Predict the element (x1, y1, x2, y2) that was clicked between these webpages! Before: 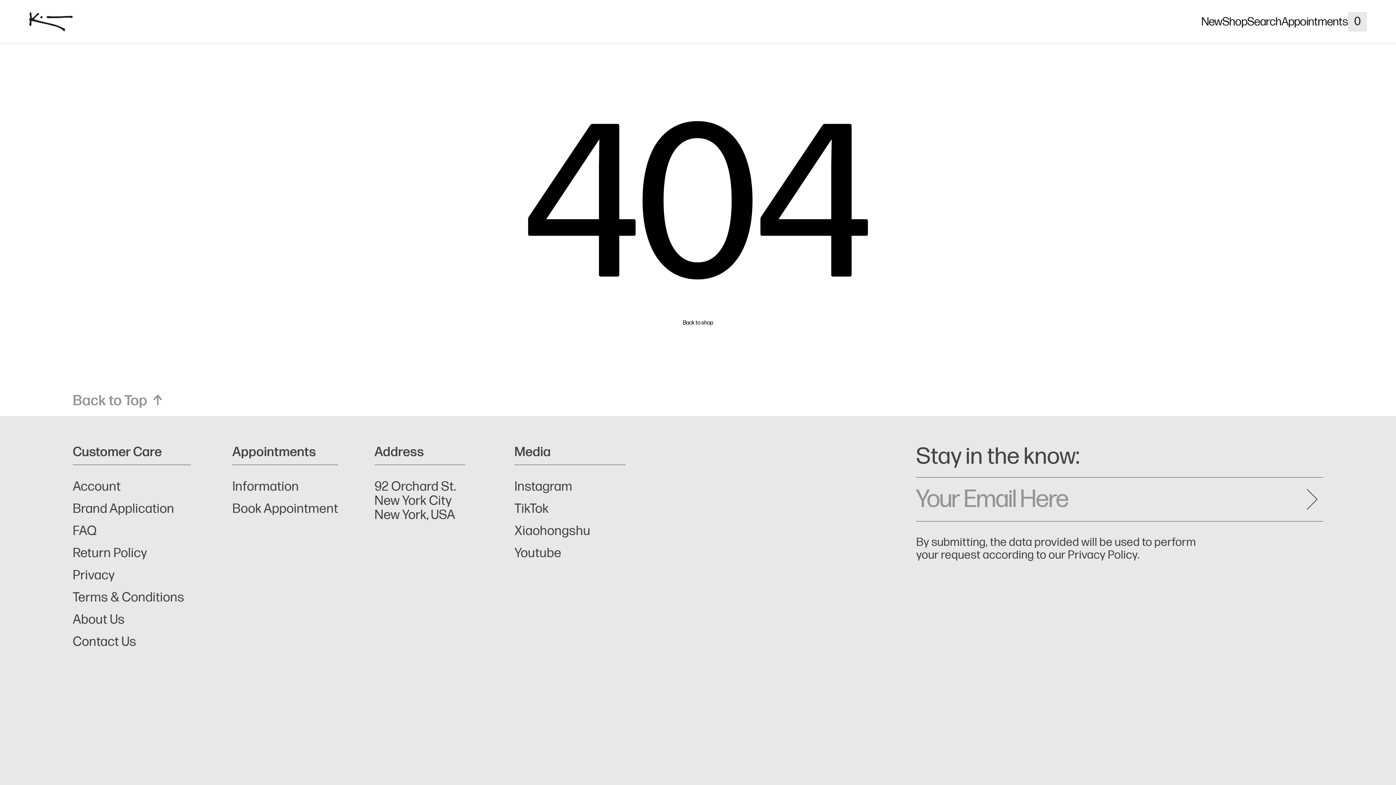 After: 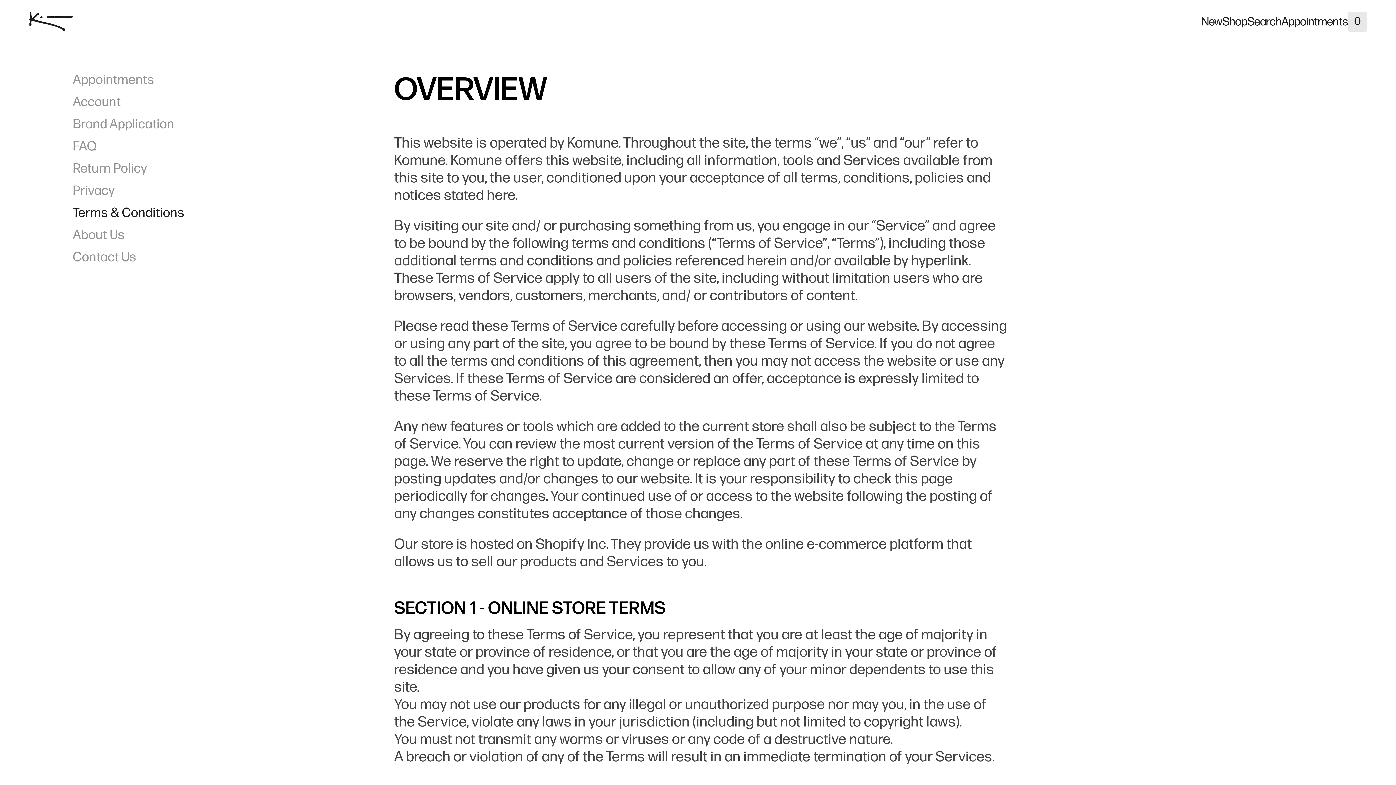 Action: label: Terms & Conditions bbox: (72, 590, 190, 605)